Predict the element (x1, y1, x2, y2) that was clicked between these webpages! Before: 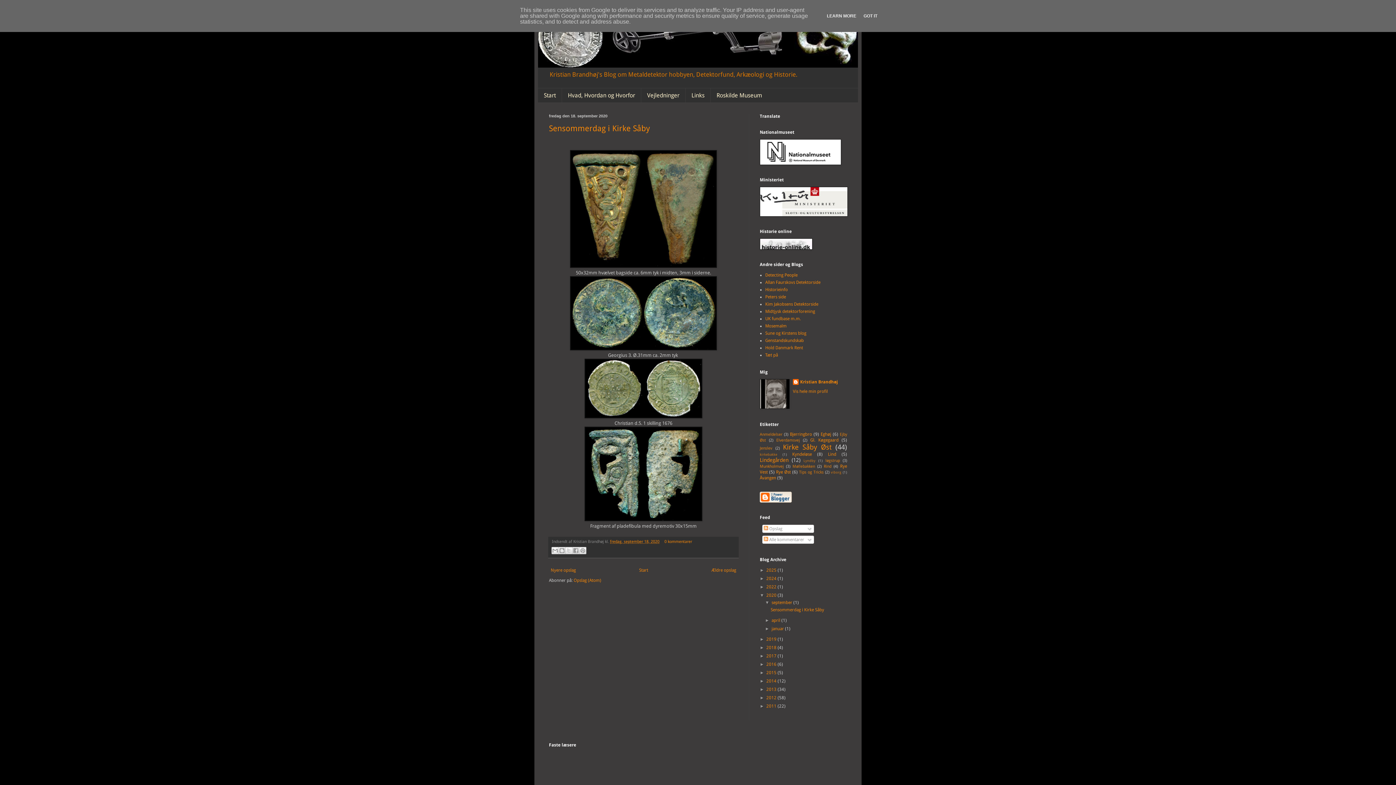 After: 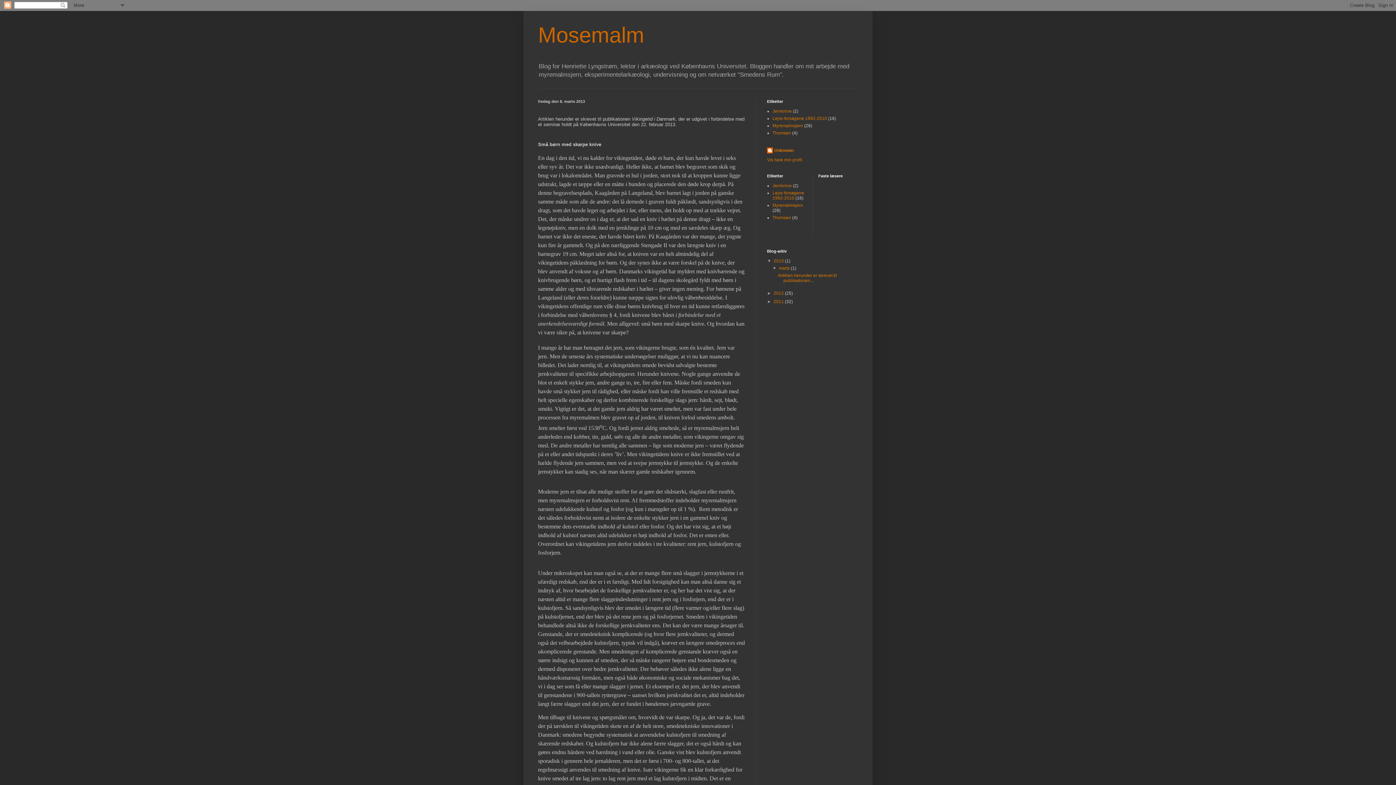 Action: bbox: (765, 323, 786, 328) label: Mosemalm